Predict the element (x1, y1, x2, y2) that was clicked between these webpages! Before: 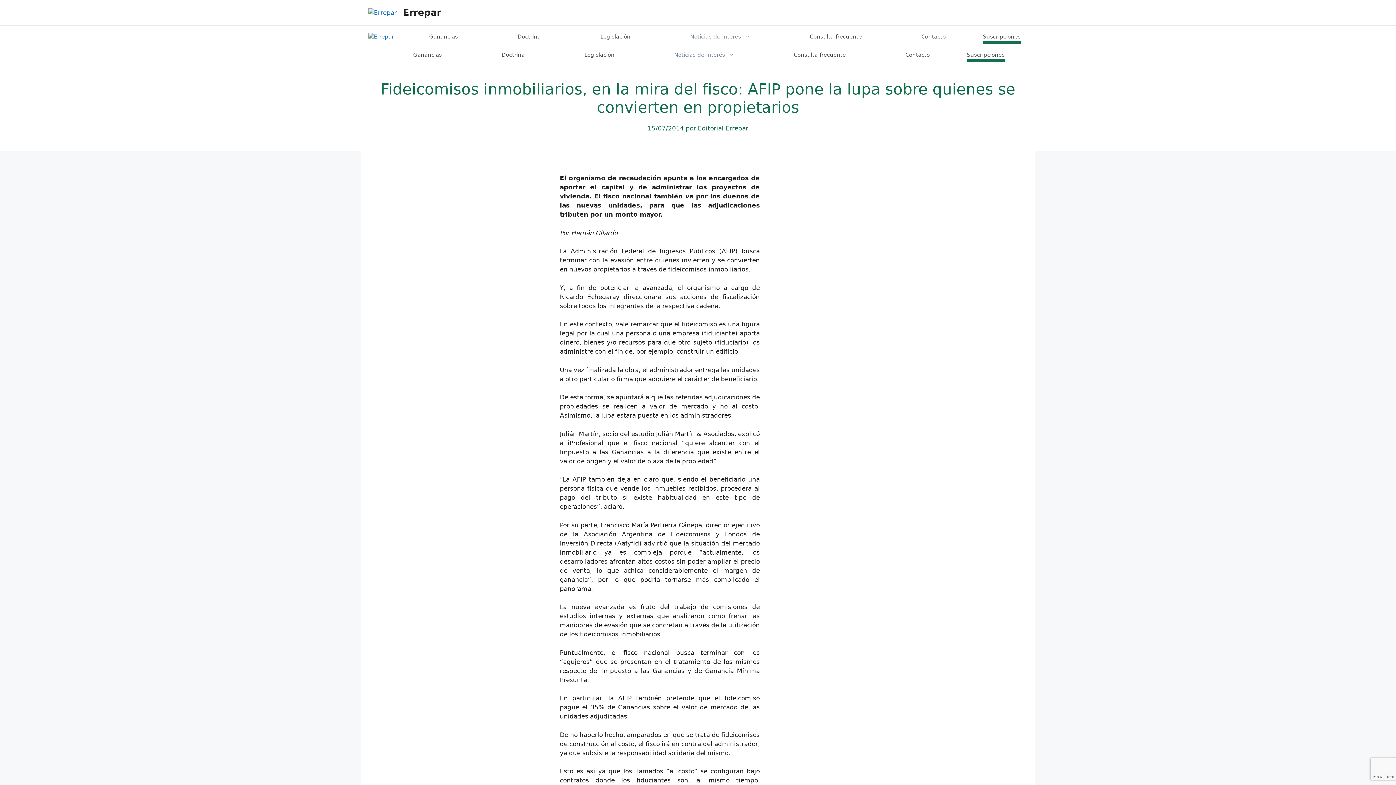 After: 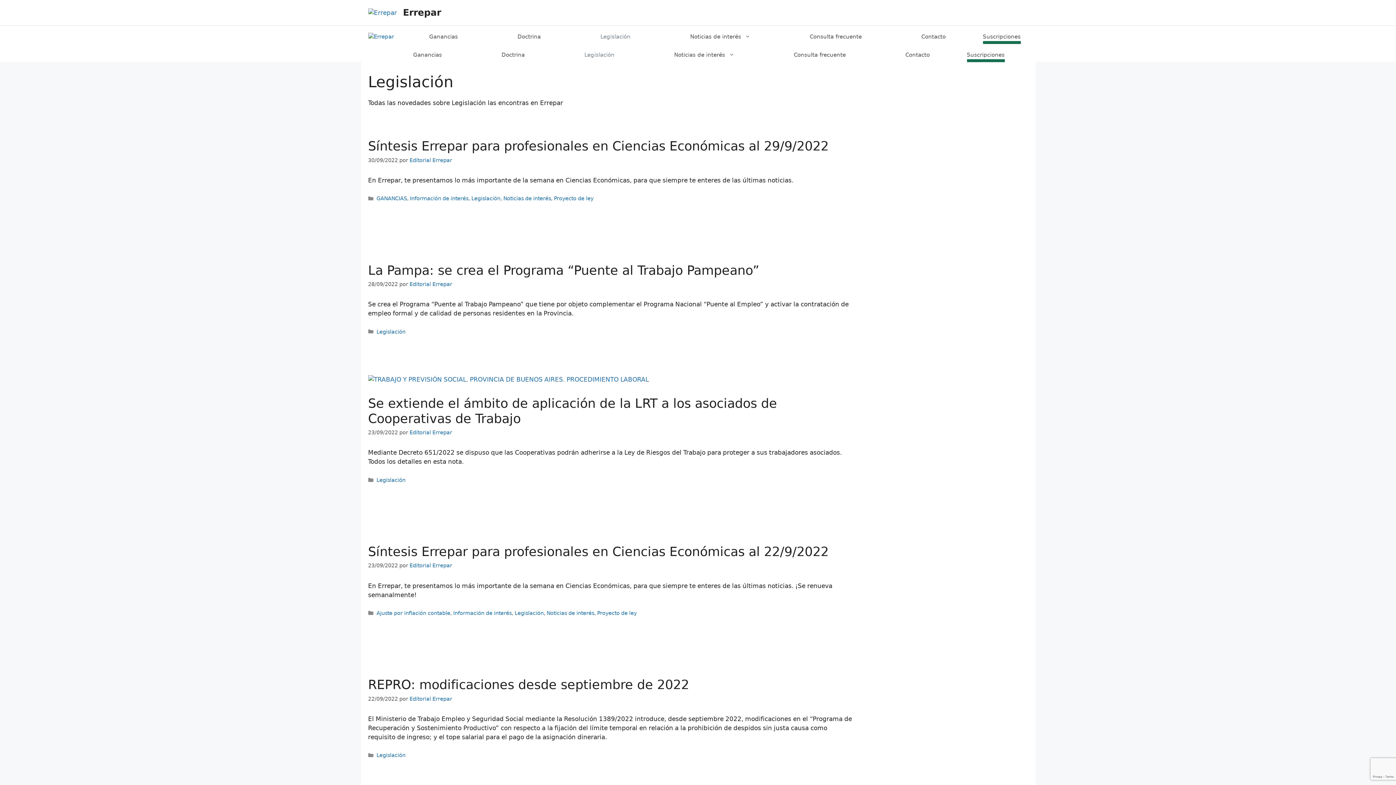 Action: label: Legislación bbox: (570, 29, 660, 44)